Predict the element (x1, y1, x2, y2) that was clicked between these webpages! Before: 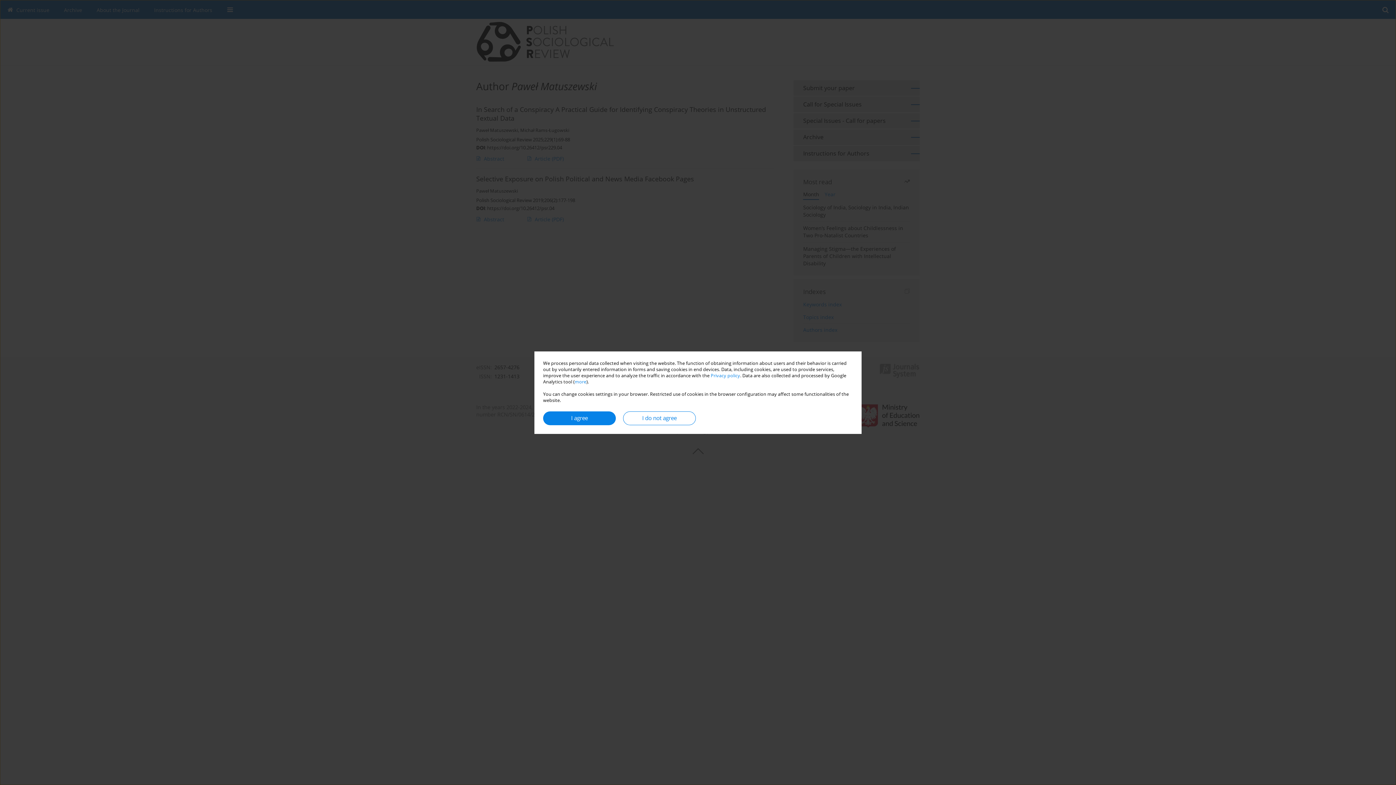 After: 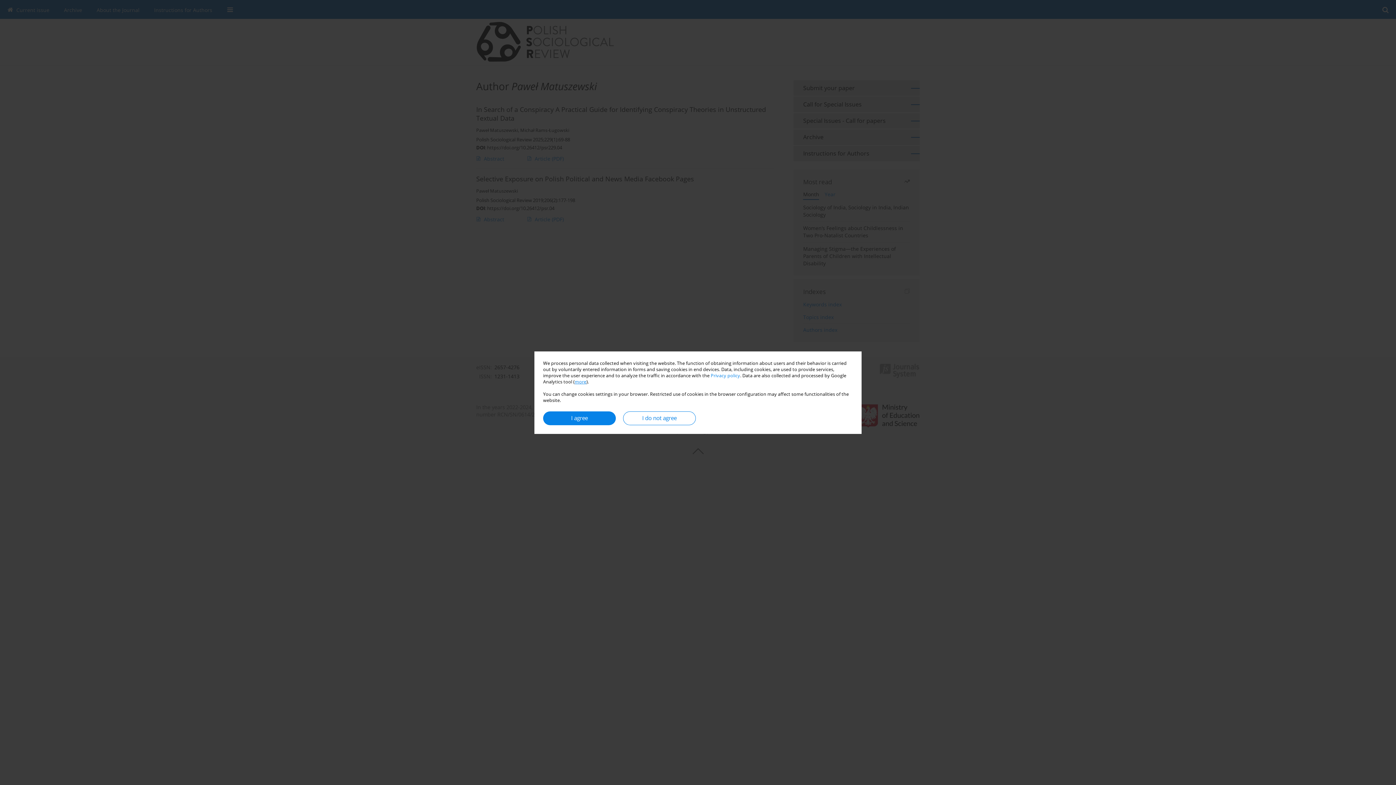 Action: label: more bbox: (574, 378, 586, 384)